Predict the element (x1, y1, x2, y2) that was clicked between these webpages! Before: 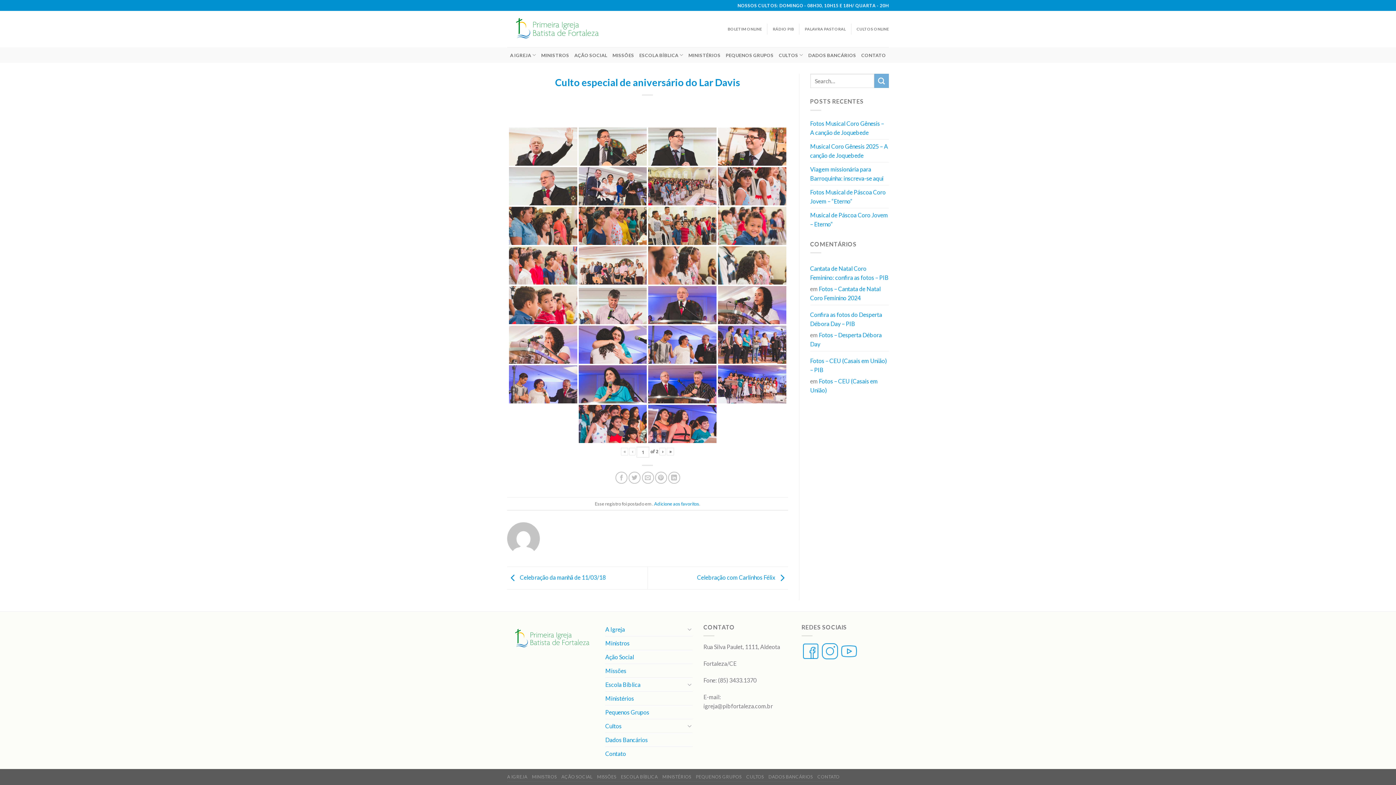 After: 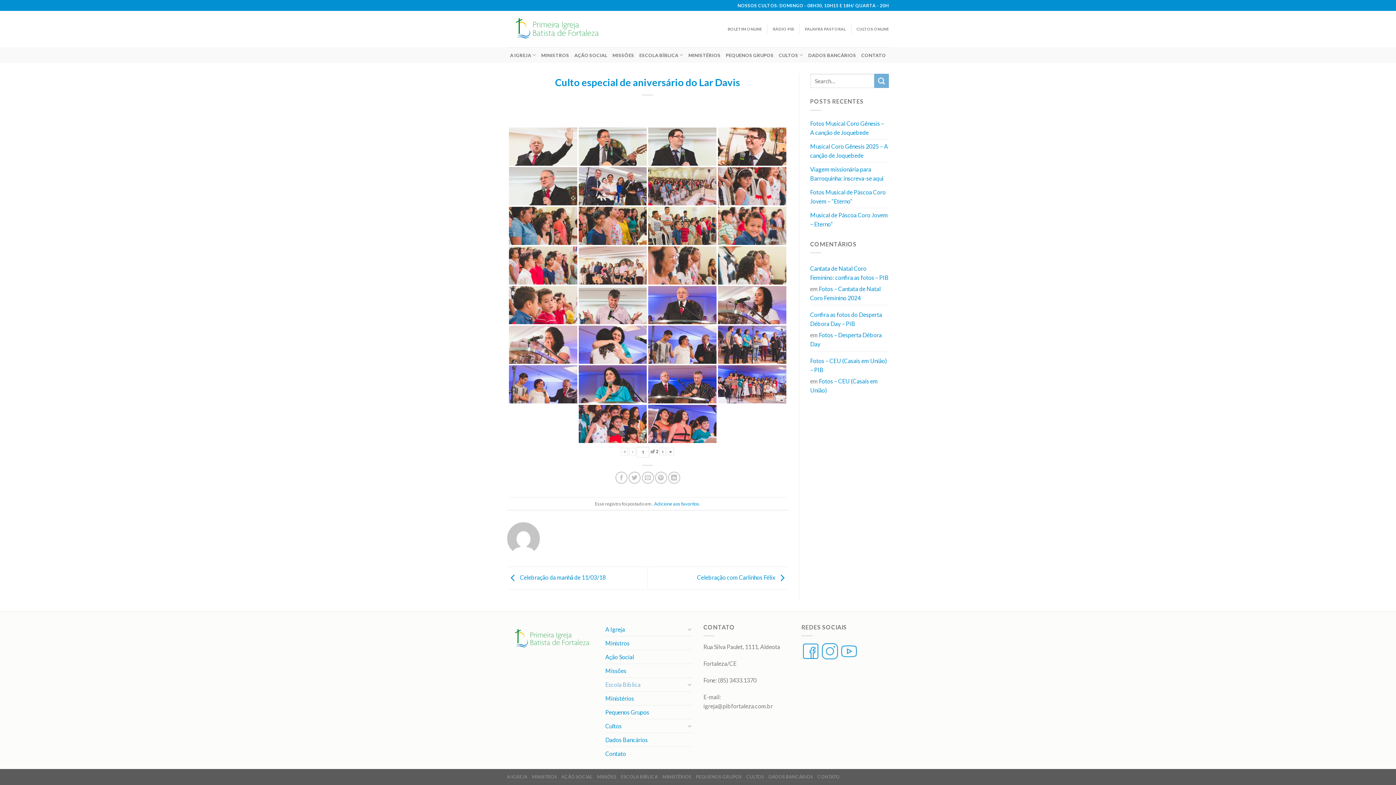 Action: label: Escola Bíblica bbox: (605, 678, 685, 691)